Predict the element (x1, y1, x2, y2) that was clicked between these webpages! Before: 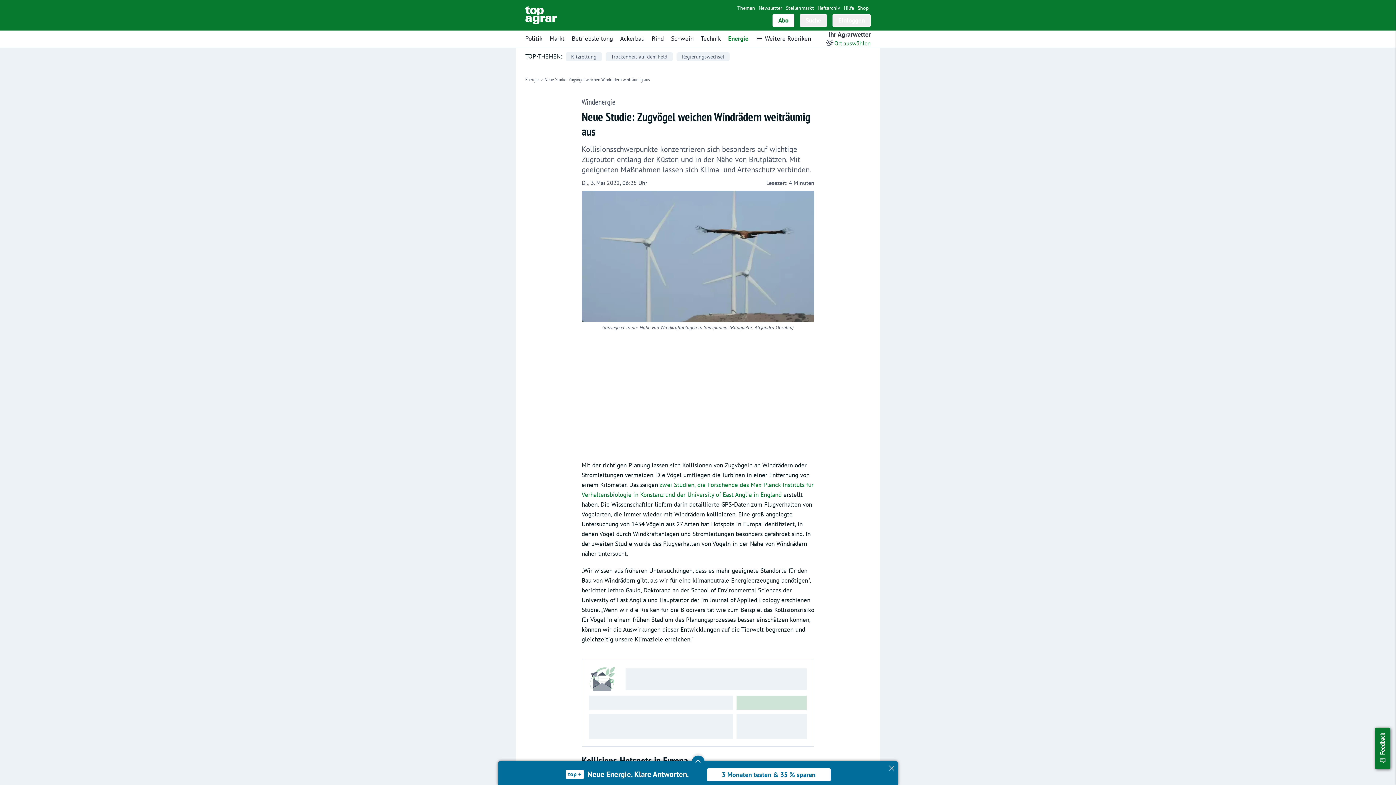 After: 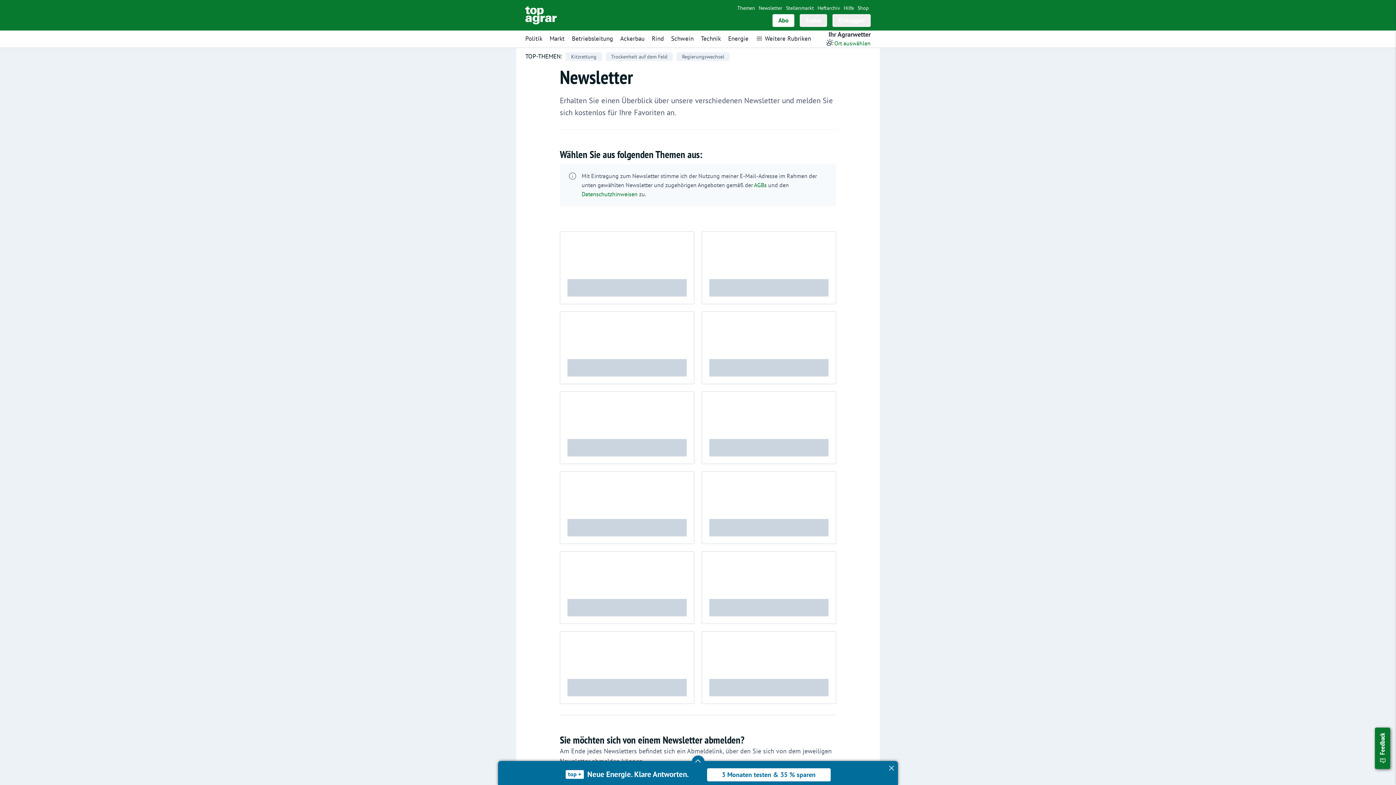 Action: bbox: (757, 3, 784, 12) label: Newsletter